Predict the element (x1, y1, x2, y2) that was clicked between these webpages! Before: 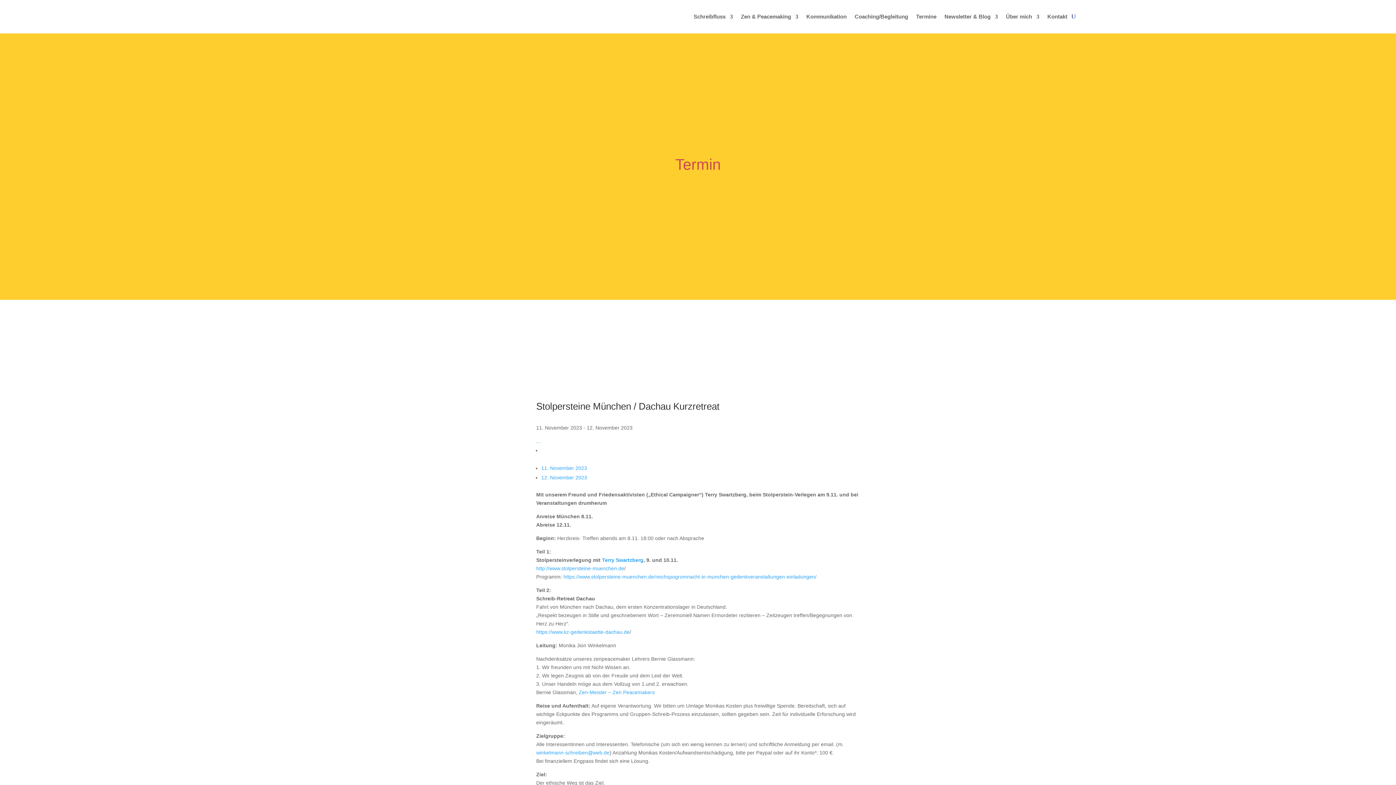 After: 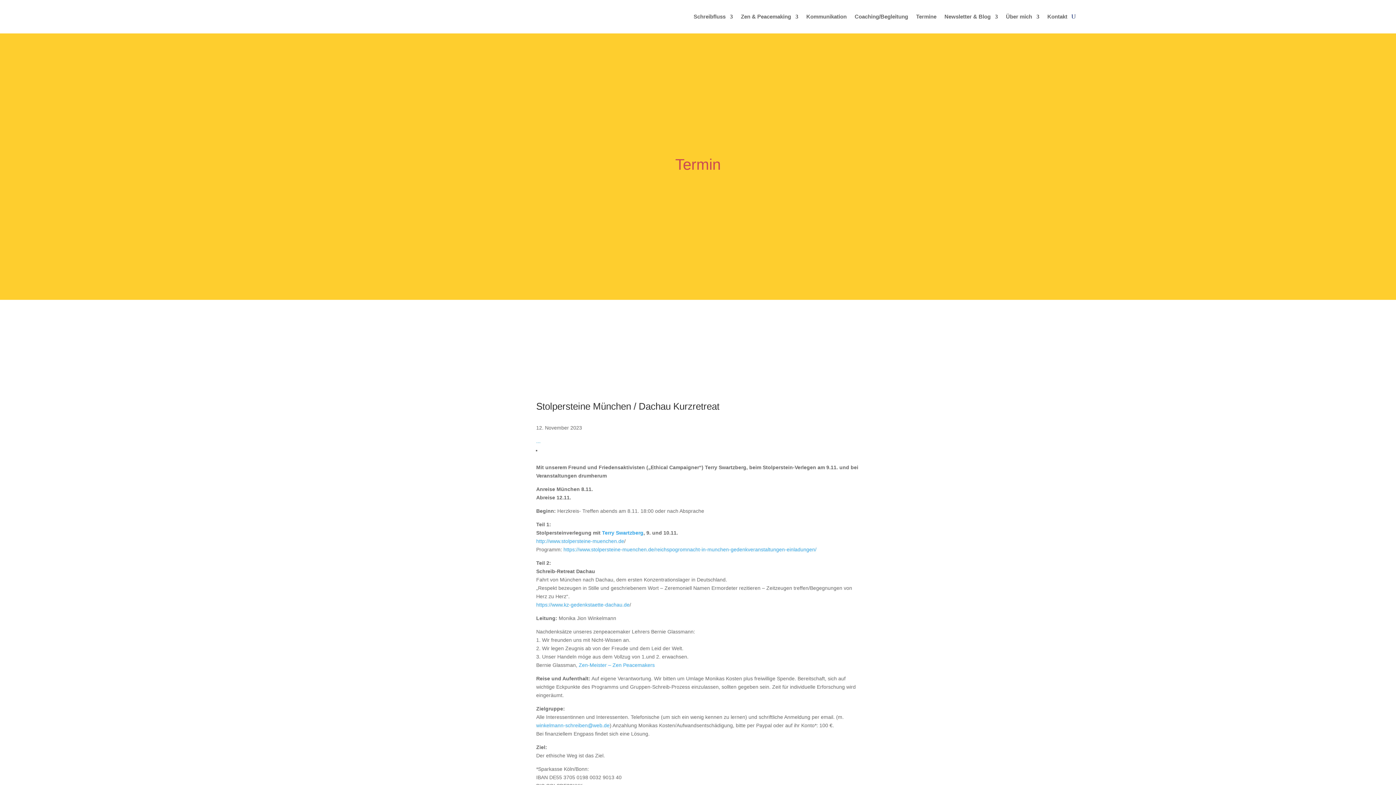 Action: label: 12. November 2023 bbox: (541, 474, 587, 480)